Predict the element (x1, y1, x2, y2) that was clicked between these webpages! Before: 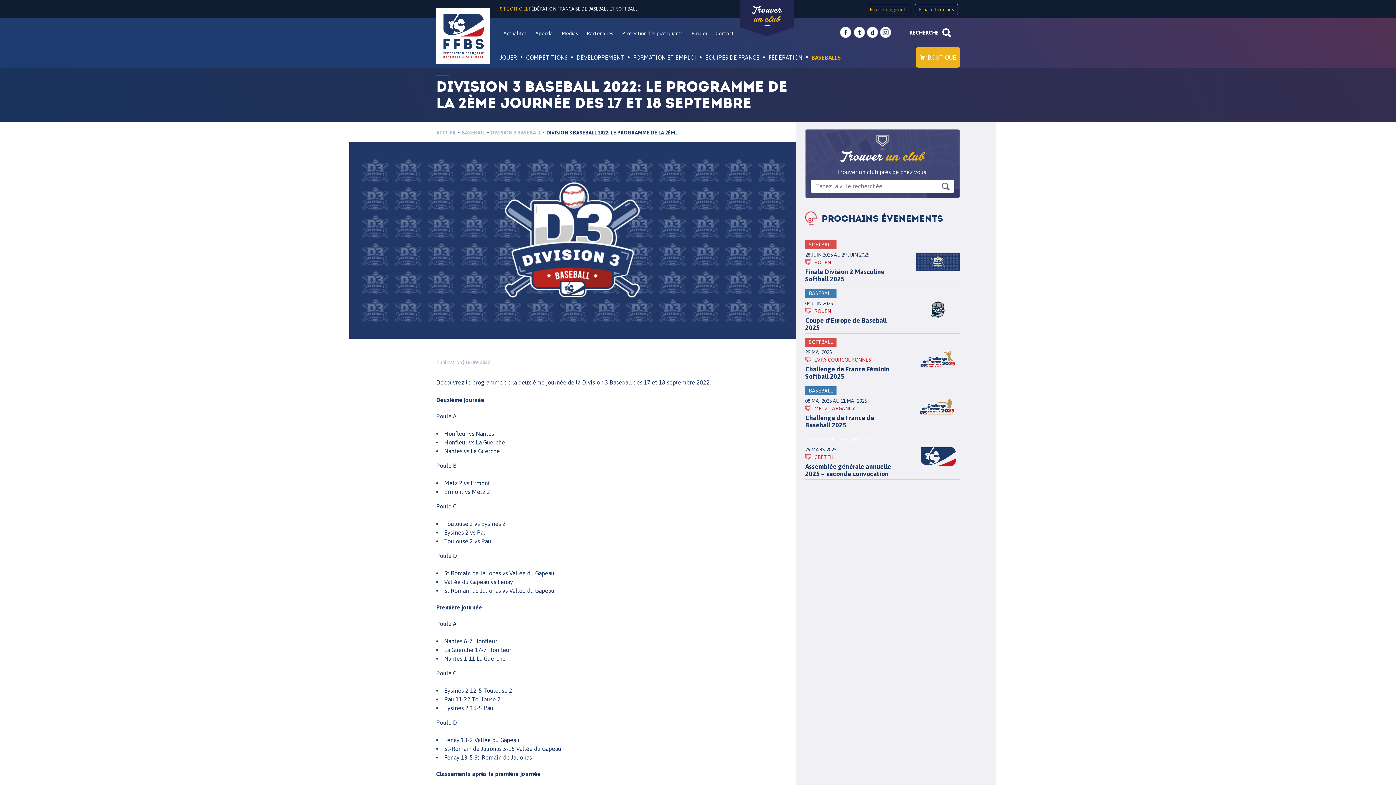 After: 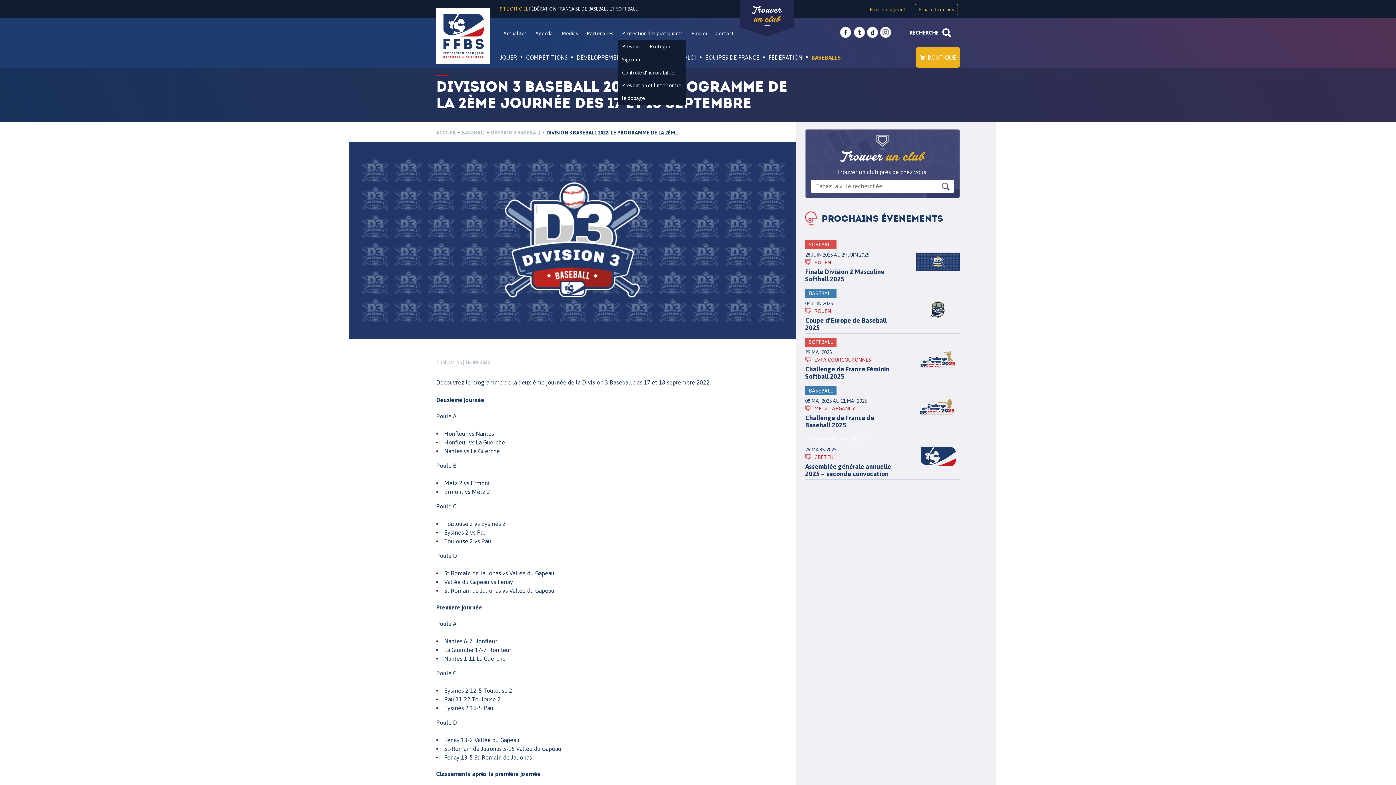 Action: bbox: (618, 27, 686, 40) label: Protection des pratiquants